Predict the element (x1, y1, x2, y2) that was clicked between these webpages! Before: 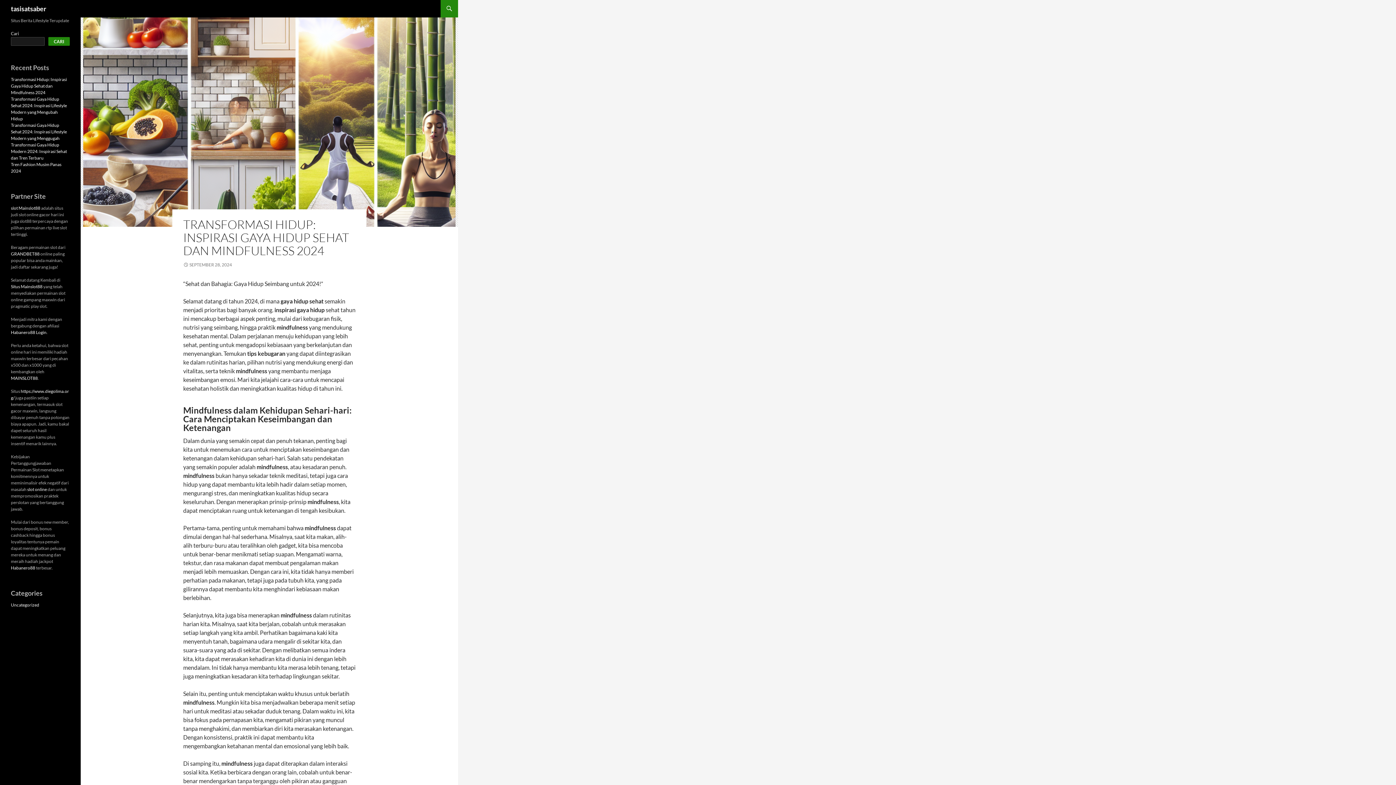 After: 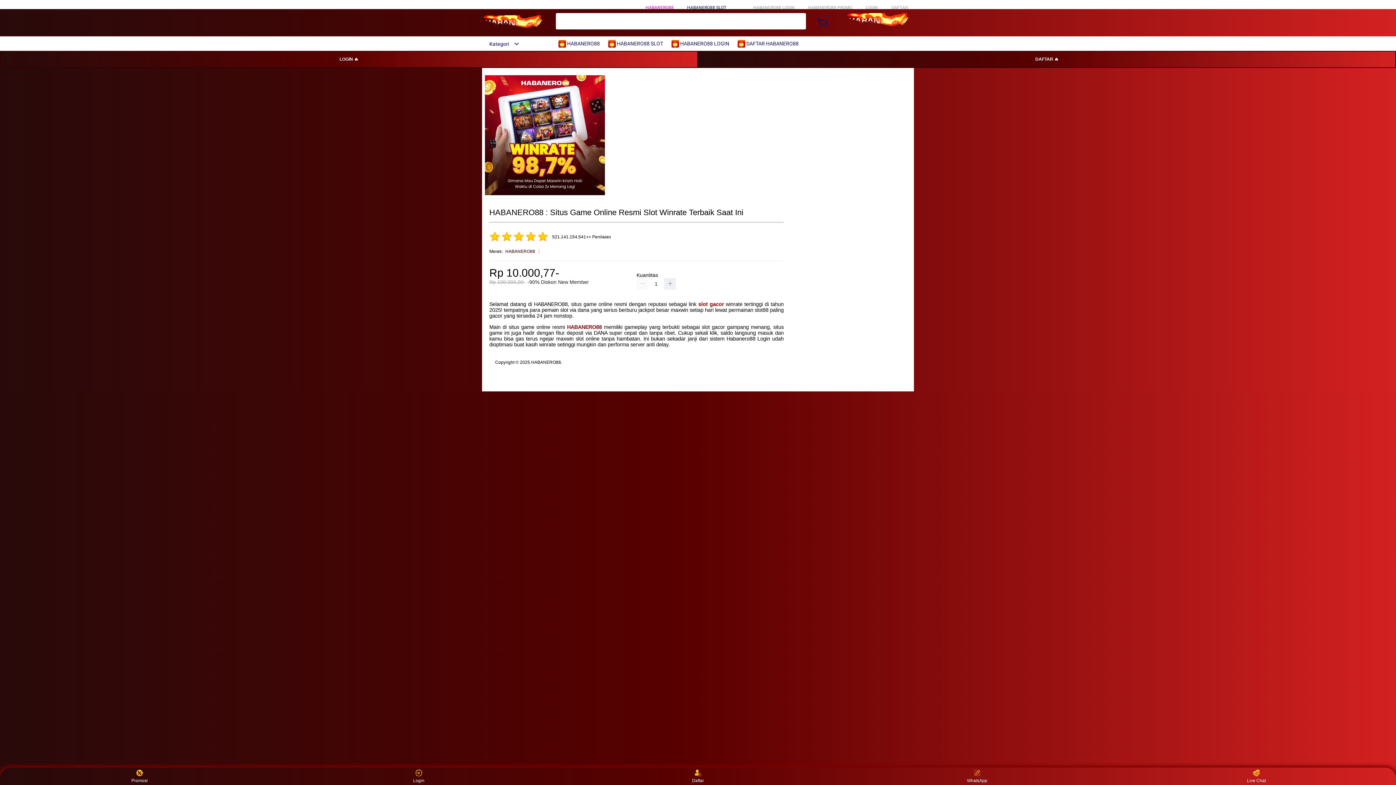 Action: label: slot online bbox: (27, 486, 46, 492)